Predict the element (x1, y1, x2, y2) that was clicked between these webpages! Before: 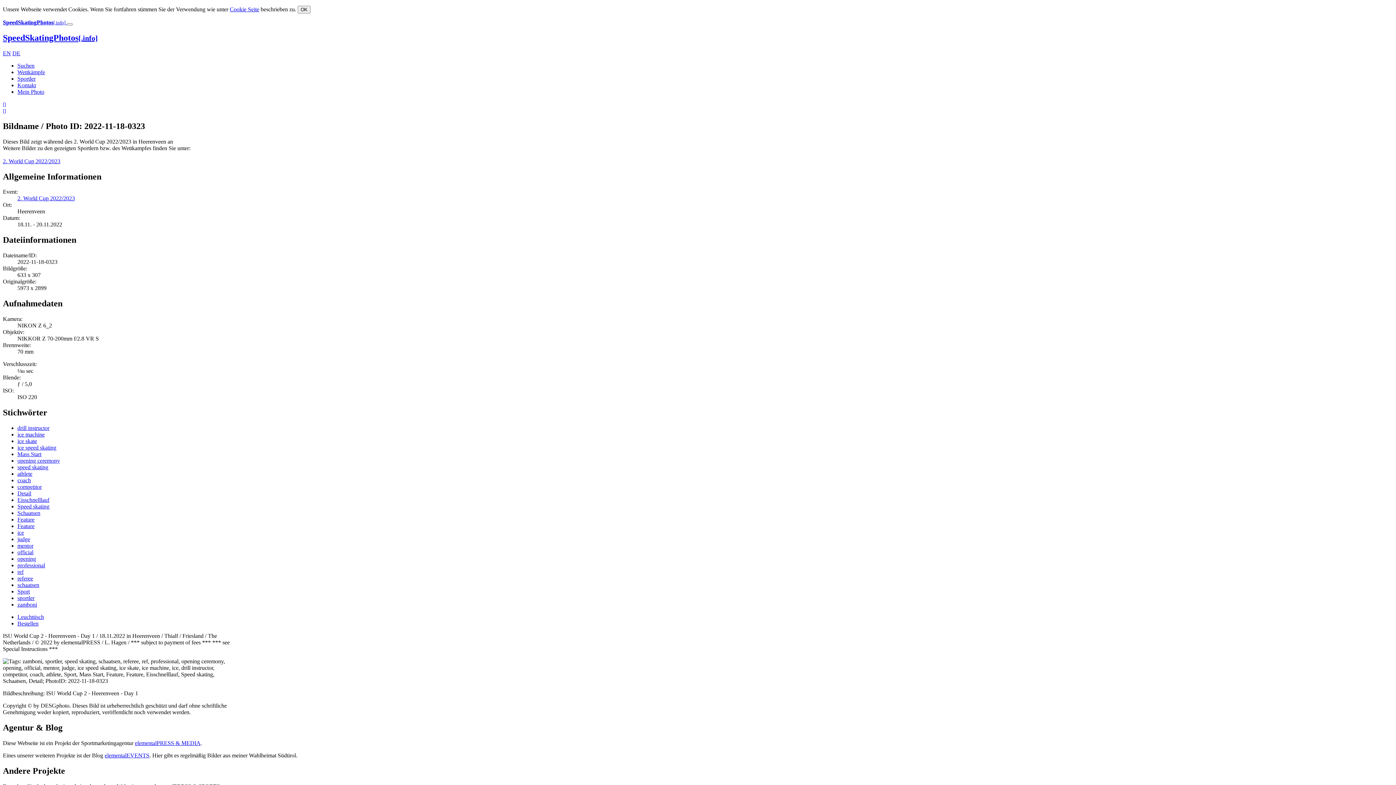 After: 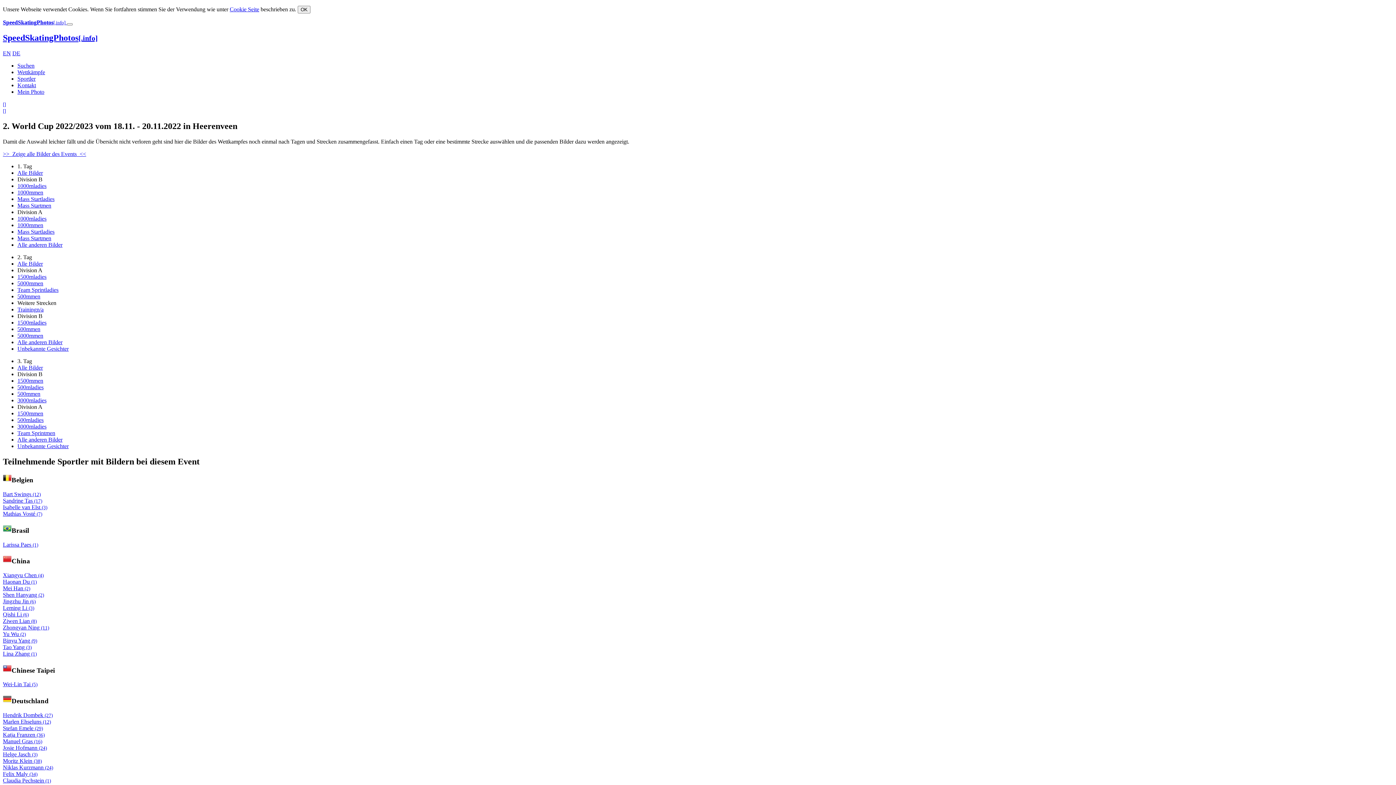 Action: label: 2. World Cup 2022/2023 bbox: (2, 158, 60, 164)